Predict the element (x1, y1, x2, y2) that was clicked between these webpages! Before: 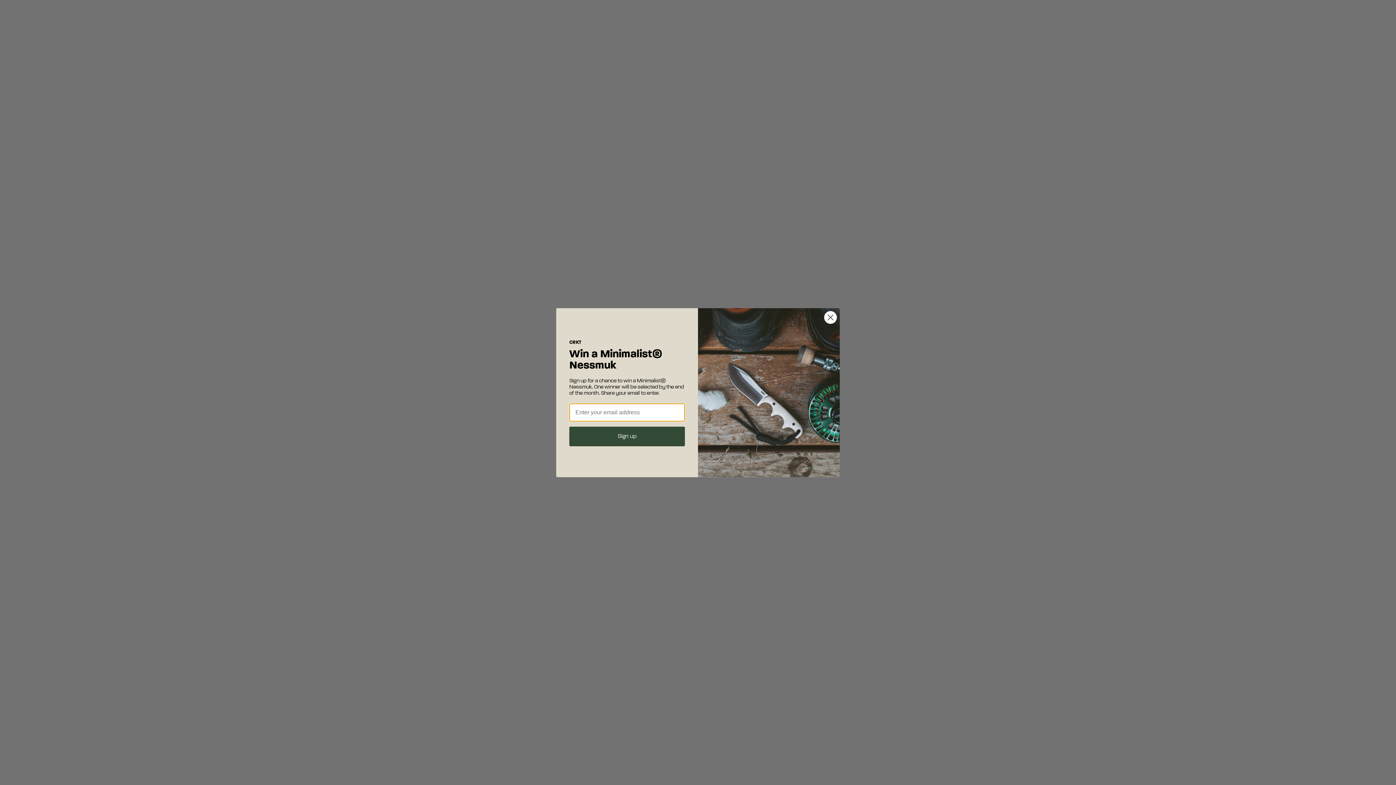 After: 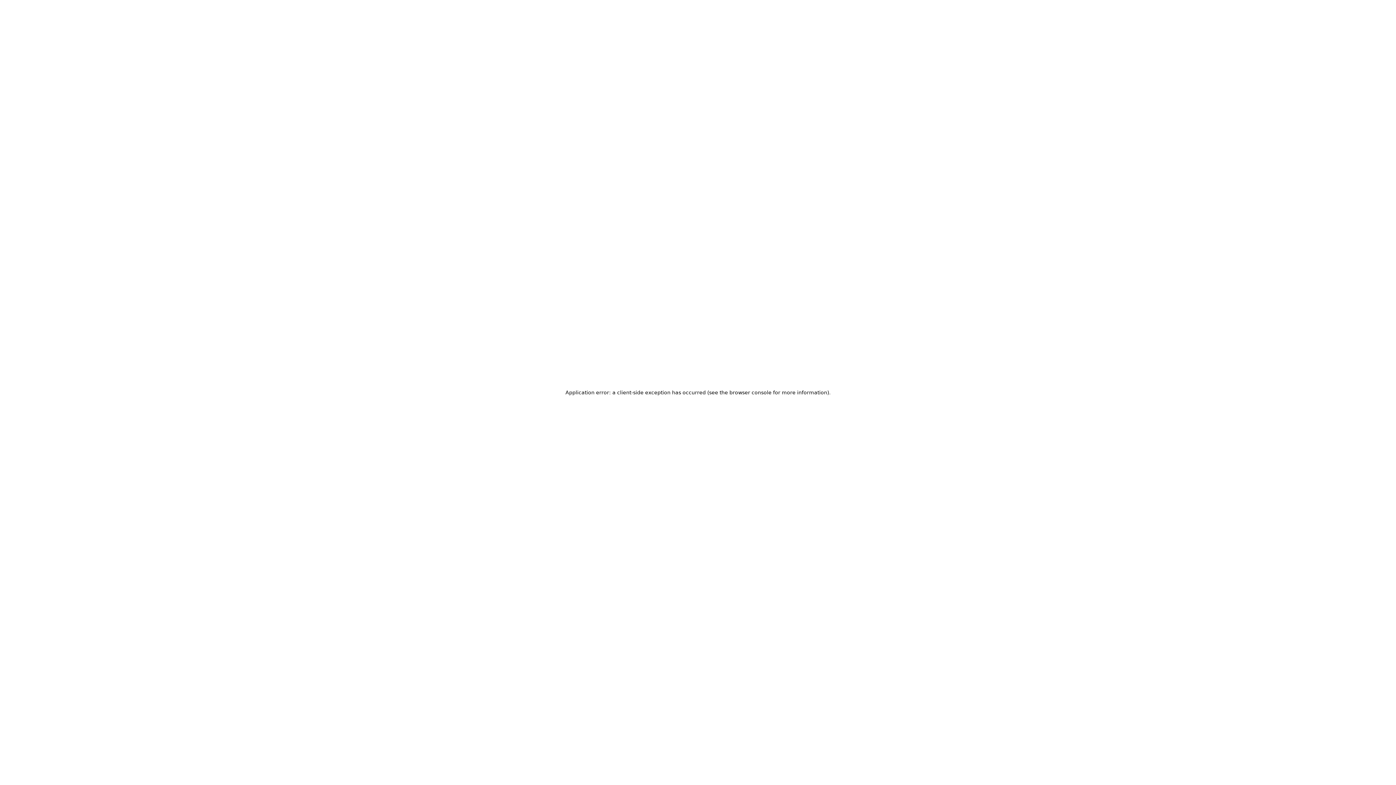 Action: bbox: (824, 328, 837, 340) label: Close dialog